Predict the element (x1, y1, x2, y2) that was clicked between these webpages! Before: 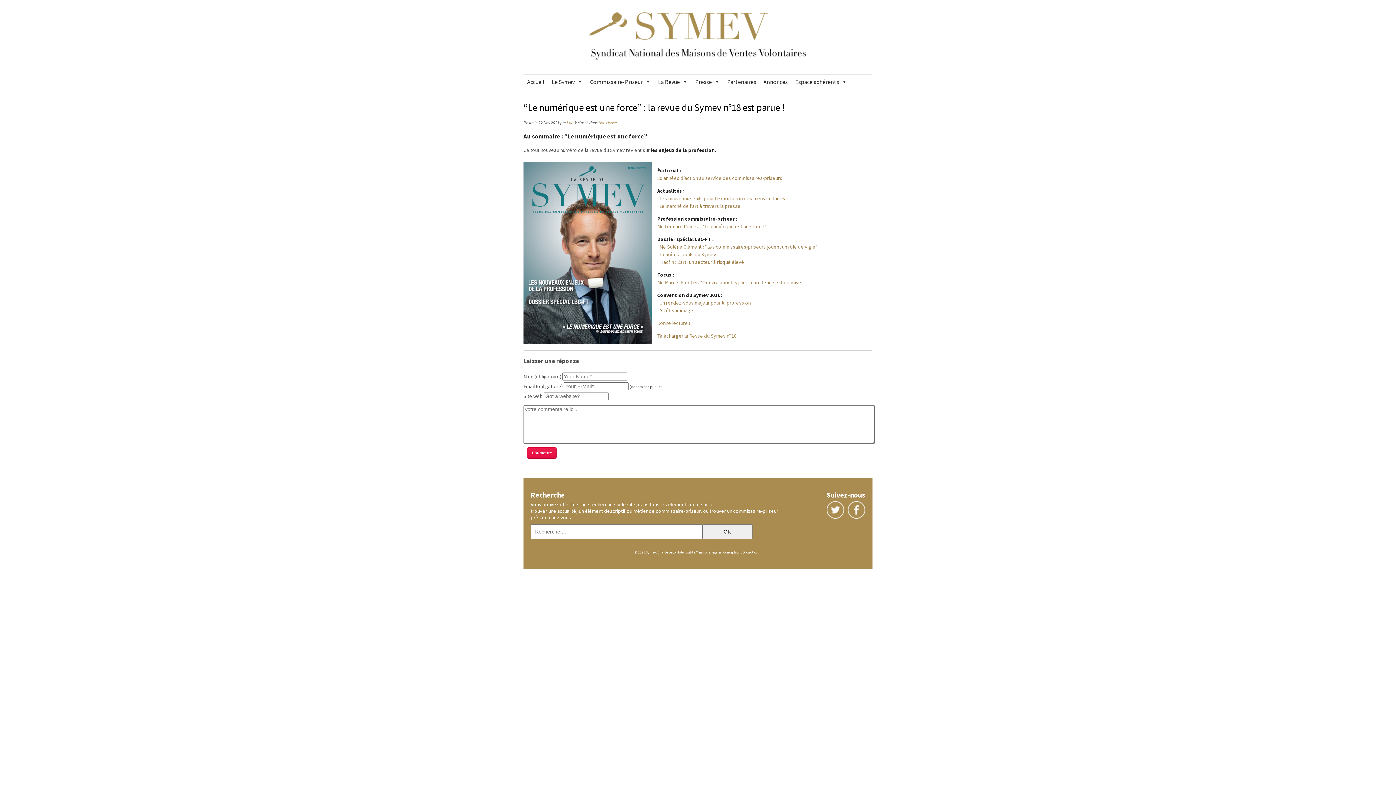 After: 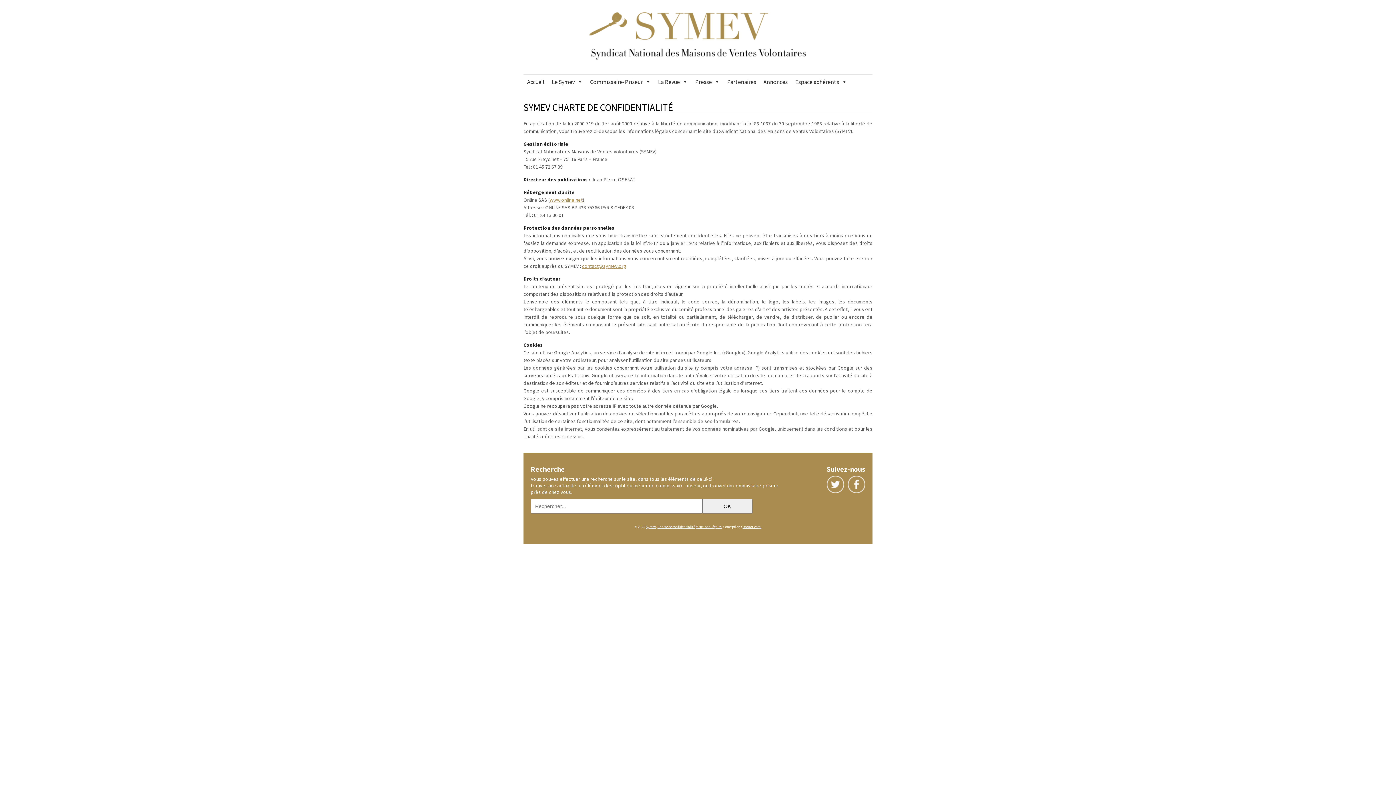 Action: label: Charte de confidentialité bbox: (657, 550, 695, 554)